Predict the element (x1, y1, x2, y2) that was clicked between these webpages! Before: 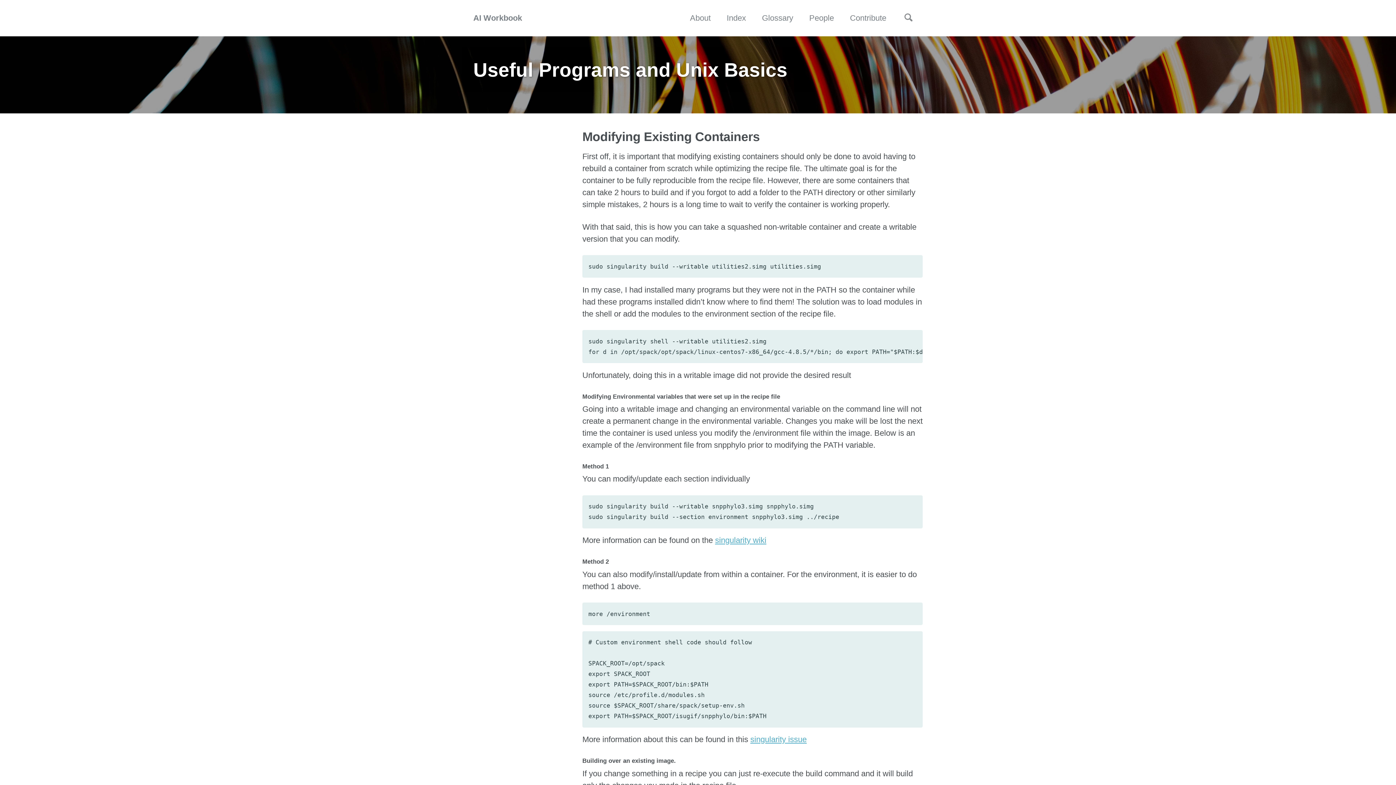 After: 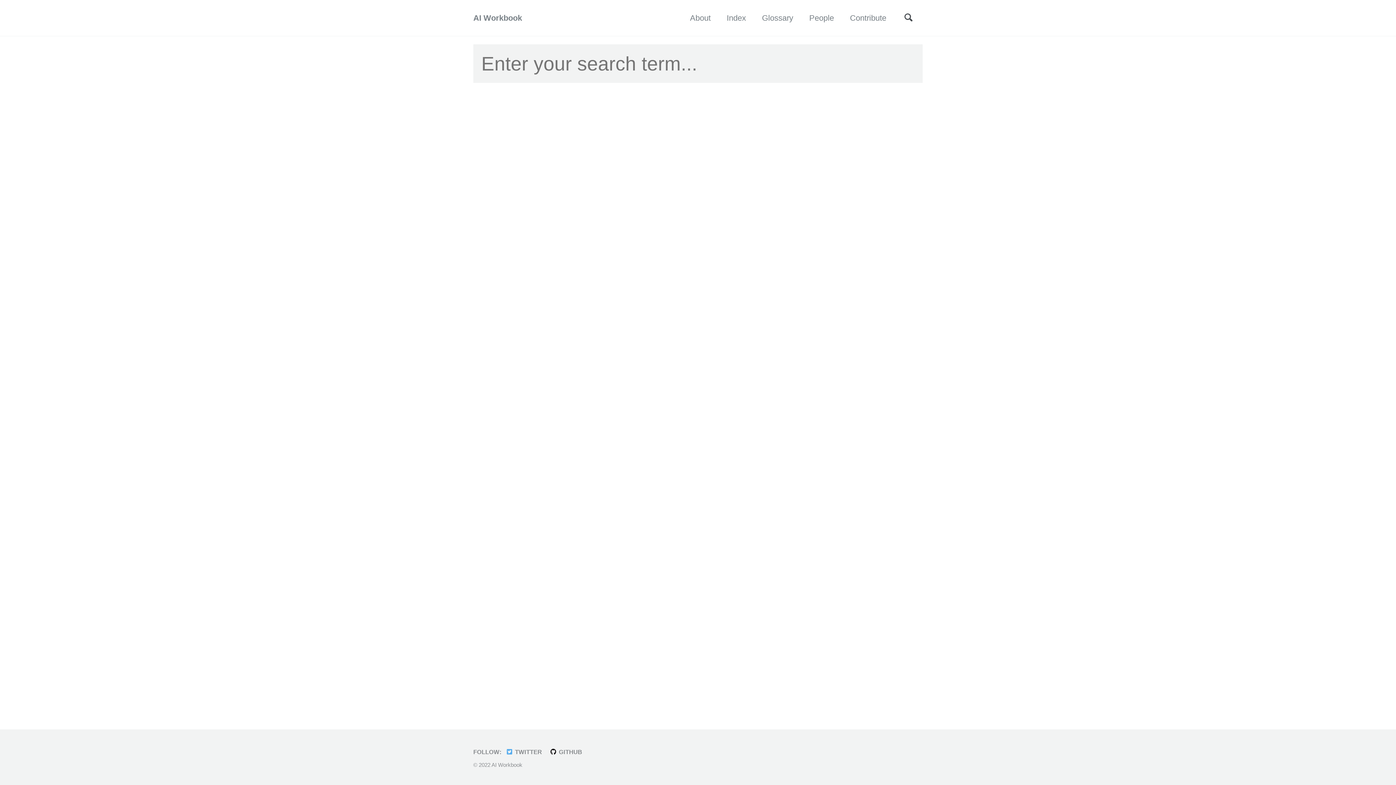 Action: bbox: (902, 12, 914, 23)